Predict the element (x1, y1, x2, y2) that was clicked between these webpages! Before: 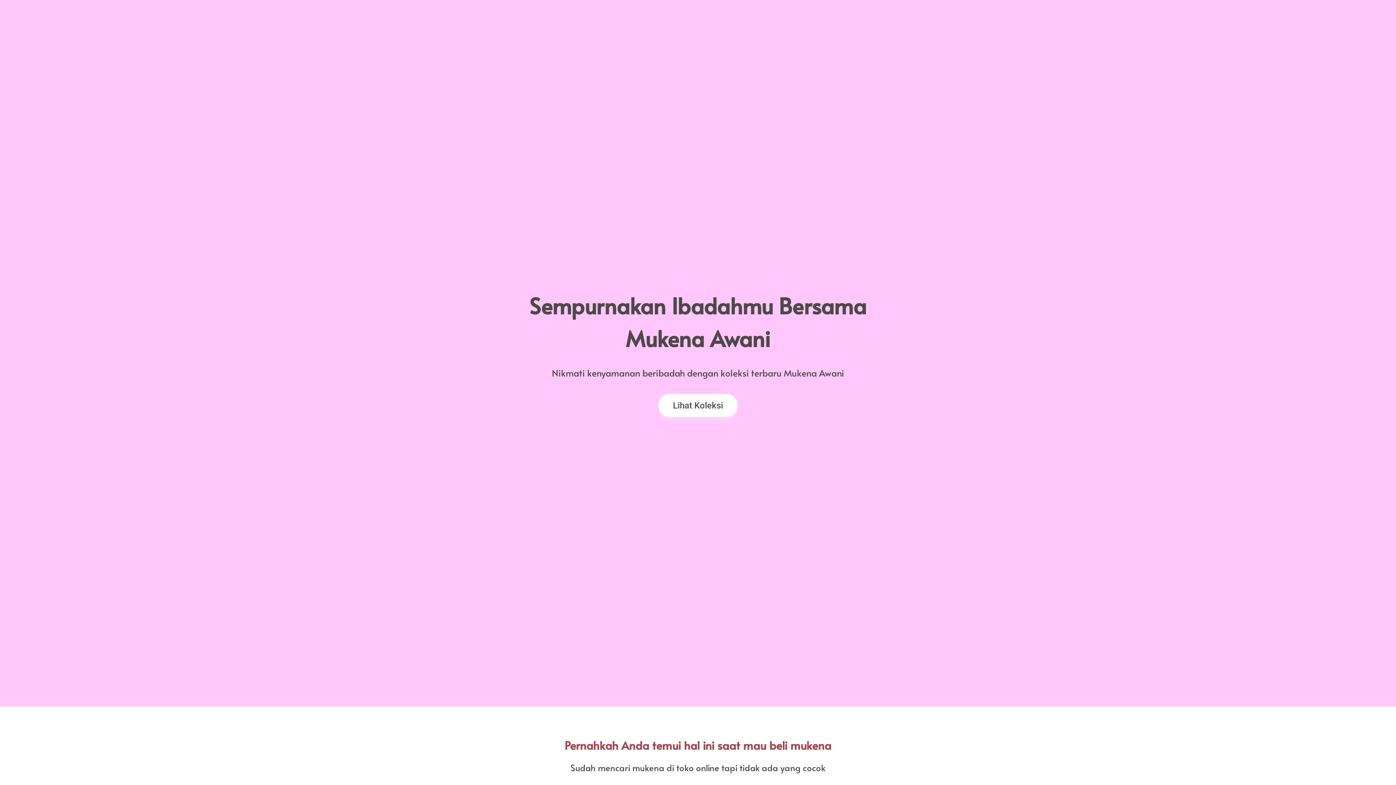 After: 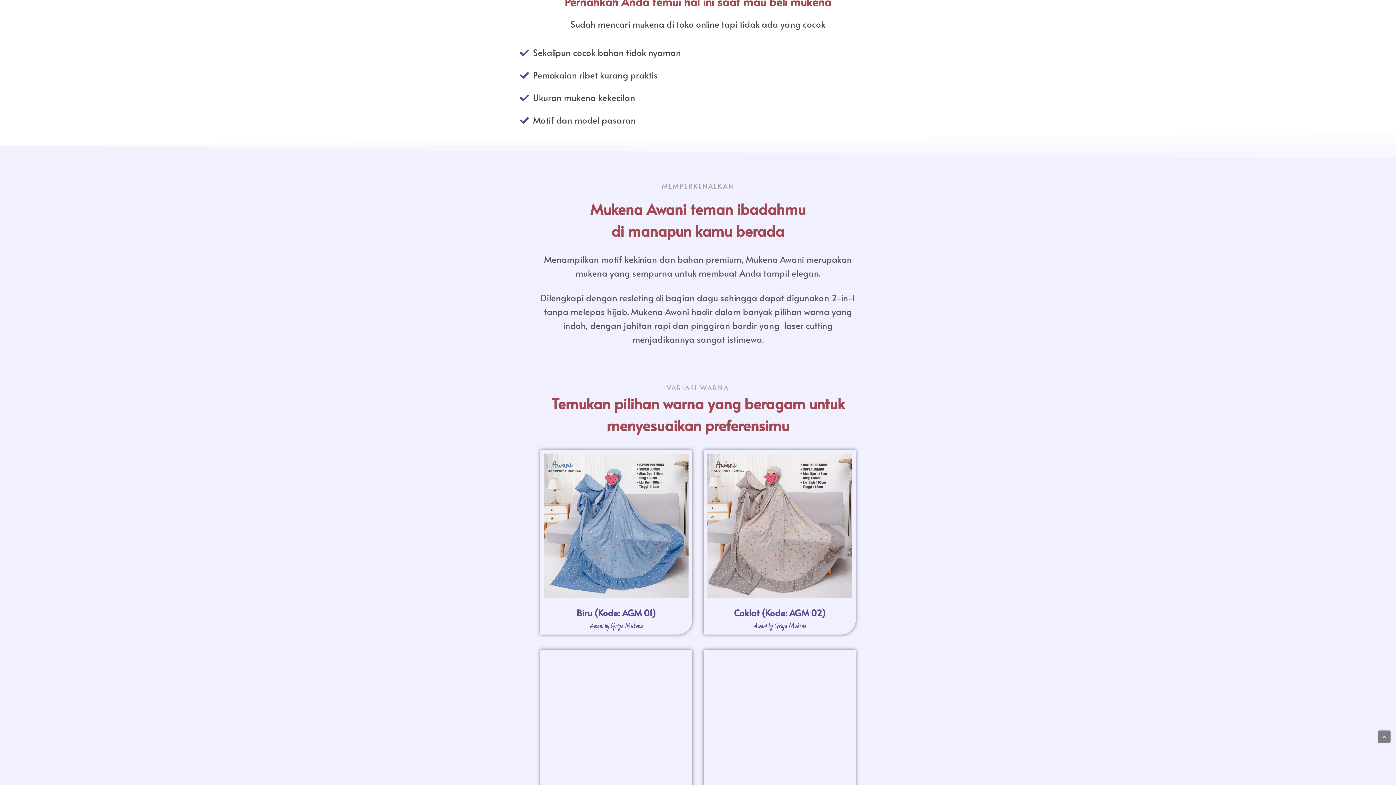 Action: bbox: (658, 394, 737, 417) label: Lihat Koleksi